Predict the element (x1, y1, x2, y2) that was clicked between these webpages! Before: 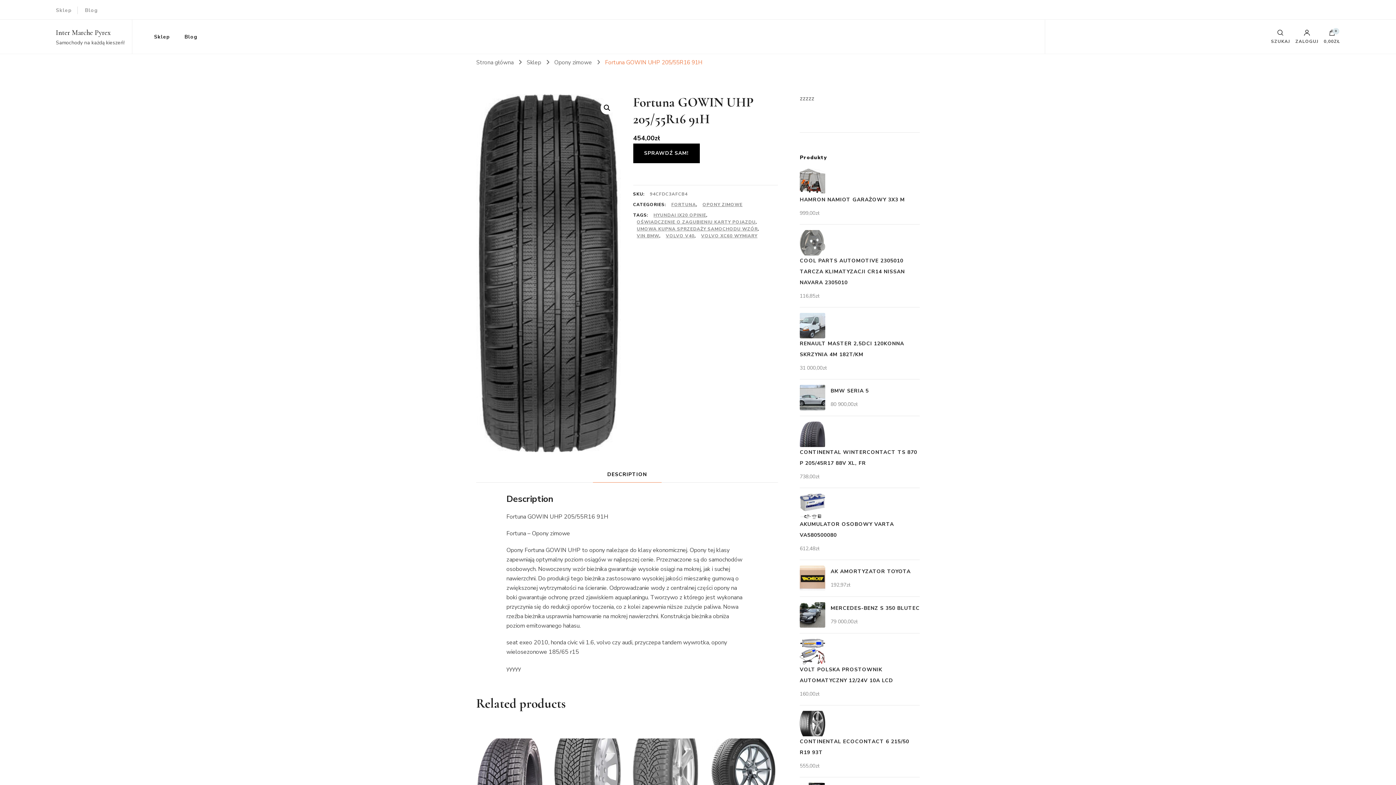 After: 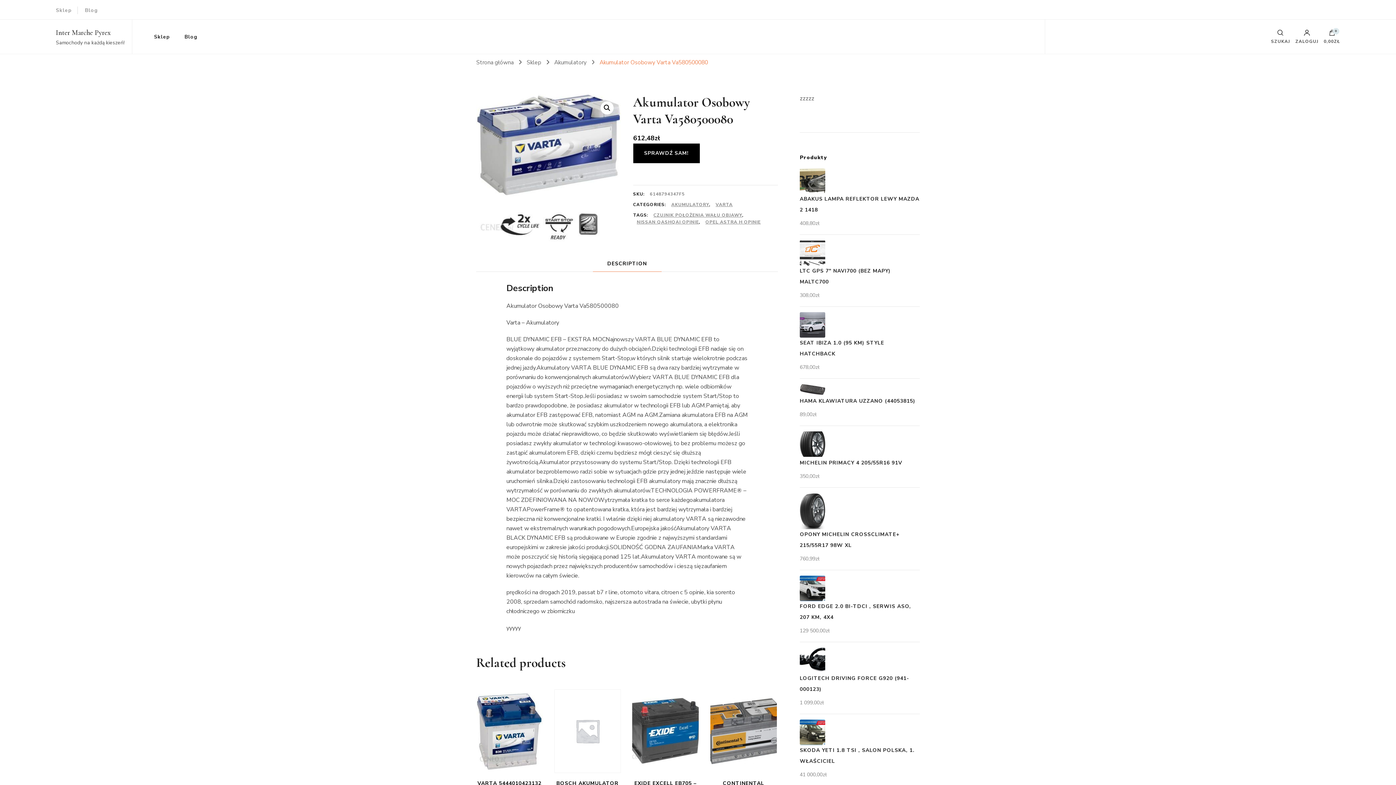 Action: bbox: (800, 493, 920, 542) label: AKUMULATOR OSOBOWY VARTA VA580500080